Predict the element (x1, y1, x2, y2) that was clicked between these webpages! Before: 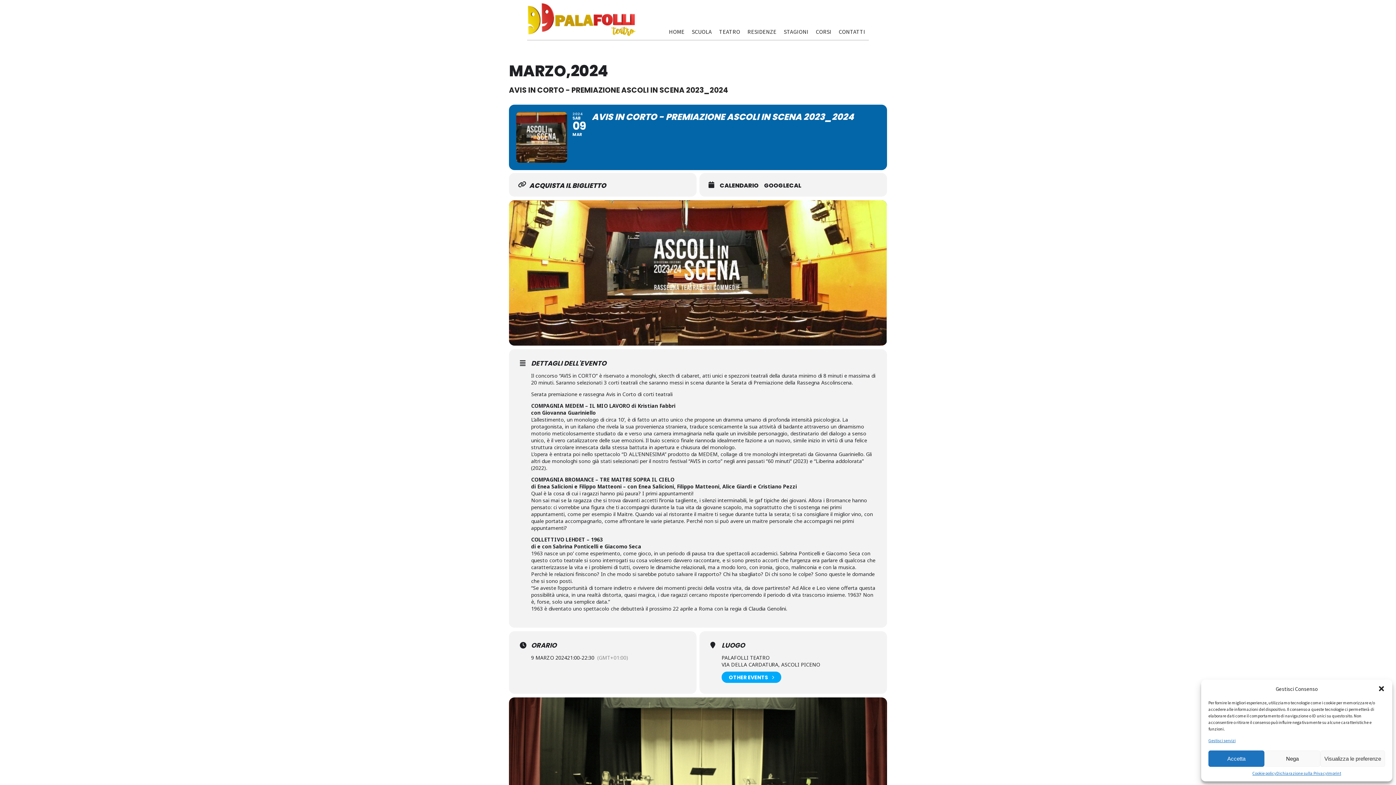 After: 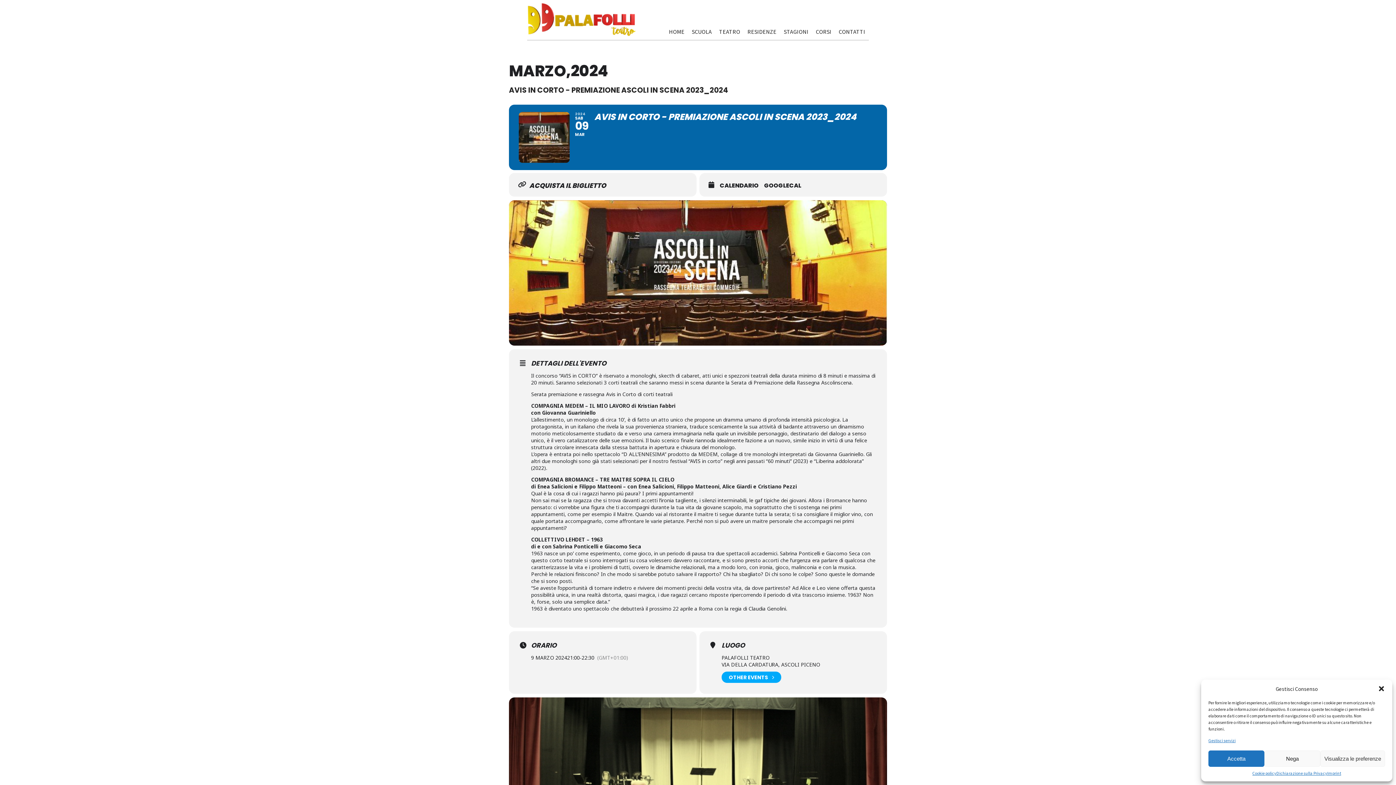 Action: label: 2024
SAB
09
MAR
AVIS IN CORTO - PREMIAZIONE ASCOLI IN SCENA 2023_2024 bbox: (509, 104, 887, 170)